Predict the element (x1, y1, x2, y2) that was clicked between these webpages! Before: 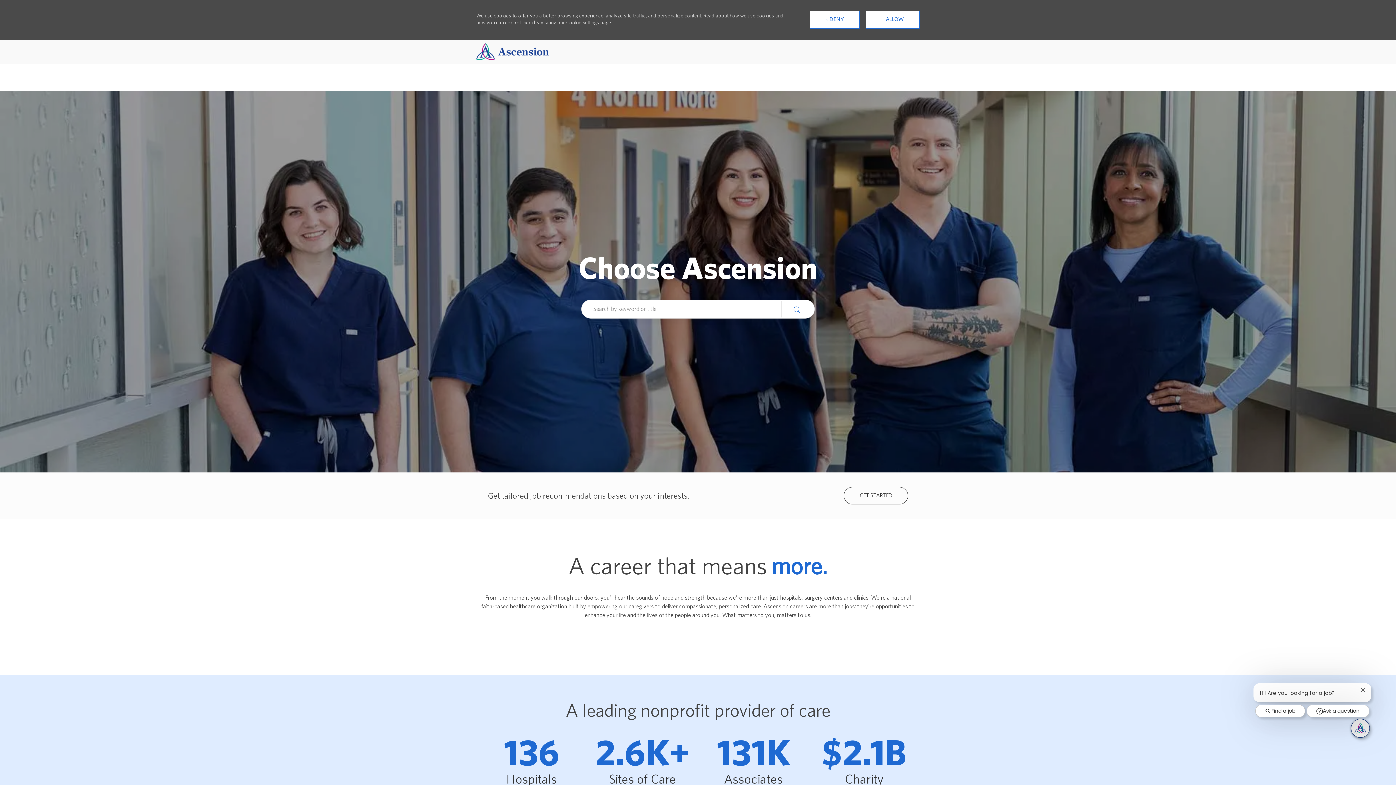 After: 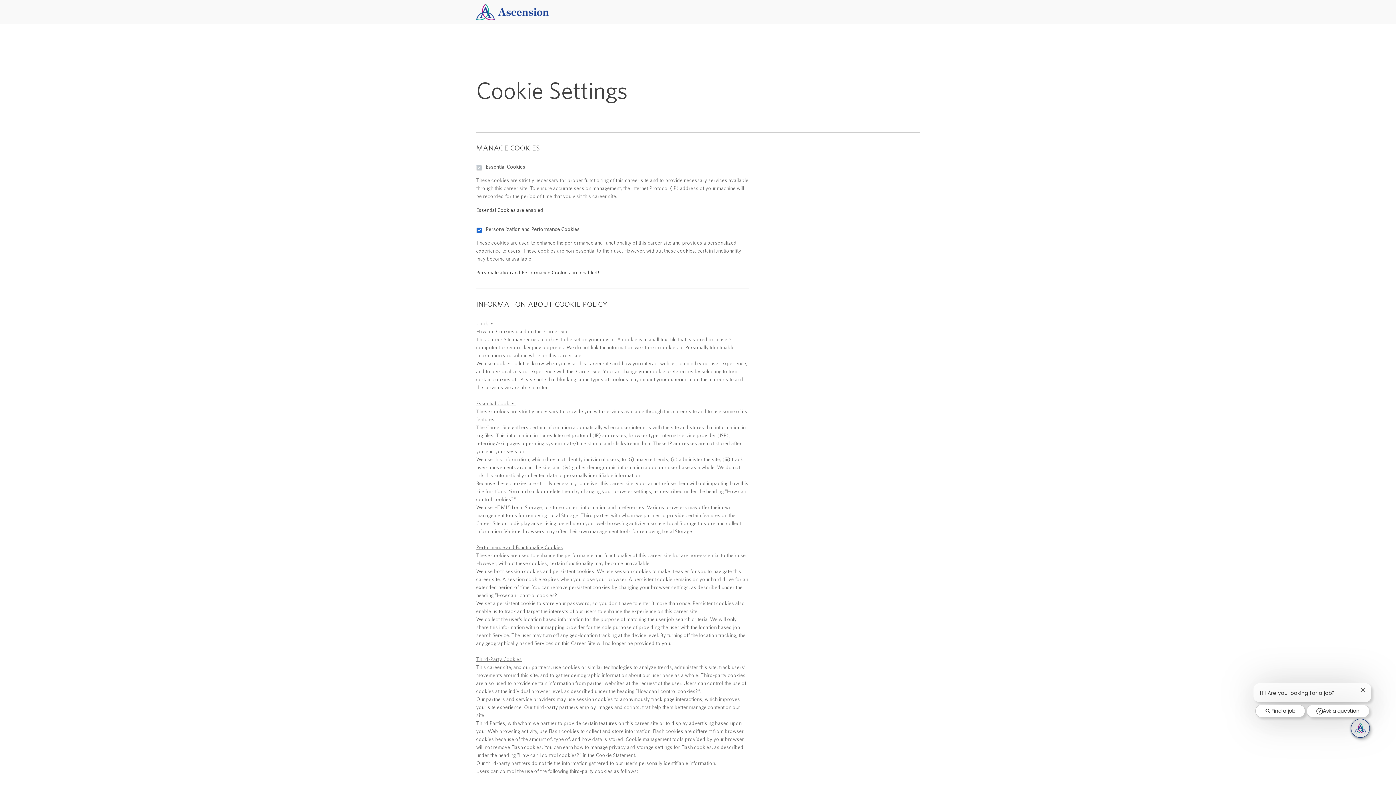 Action: label: Cookie Settings bbox: (566, 20, 599, 25)